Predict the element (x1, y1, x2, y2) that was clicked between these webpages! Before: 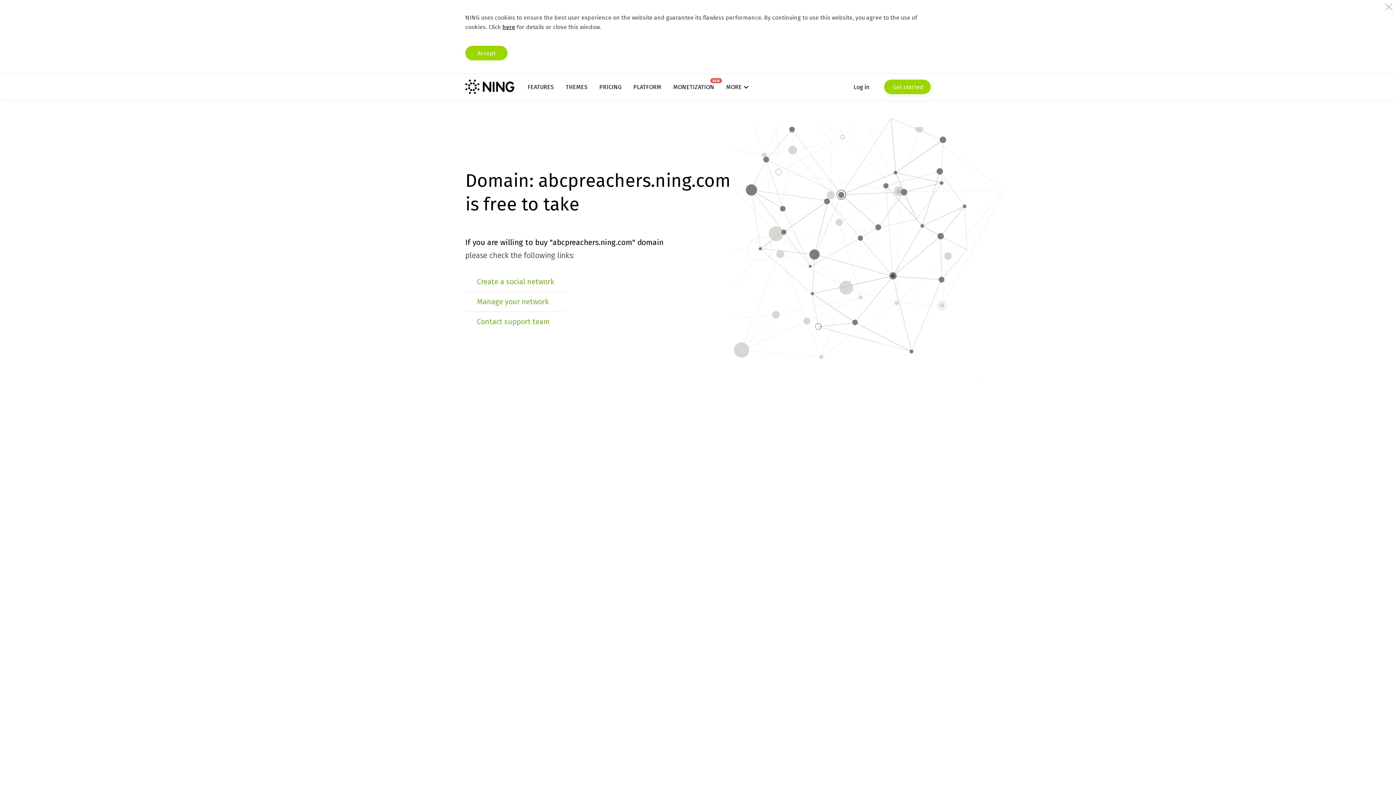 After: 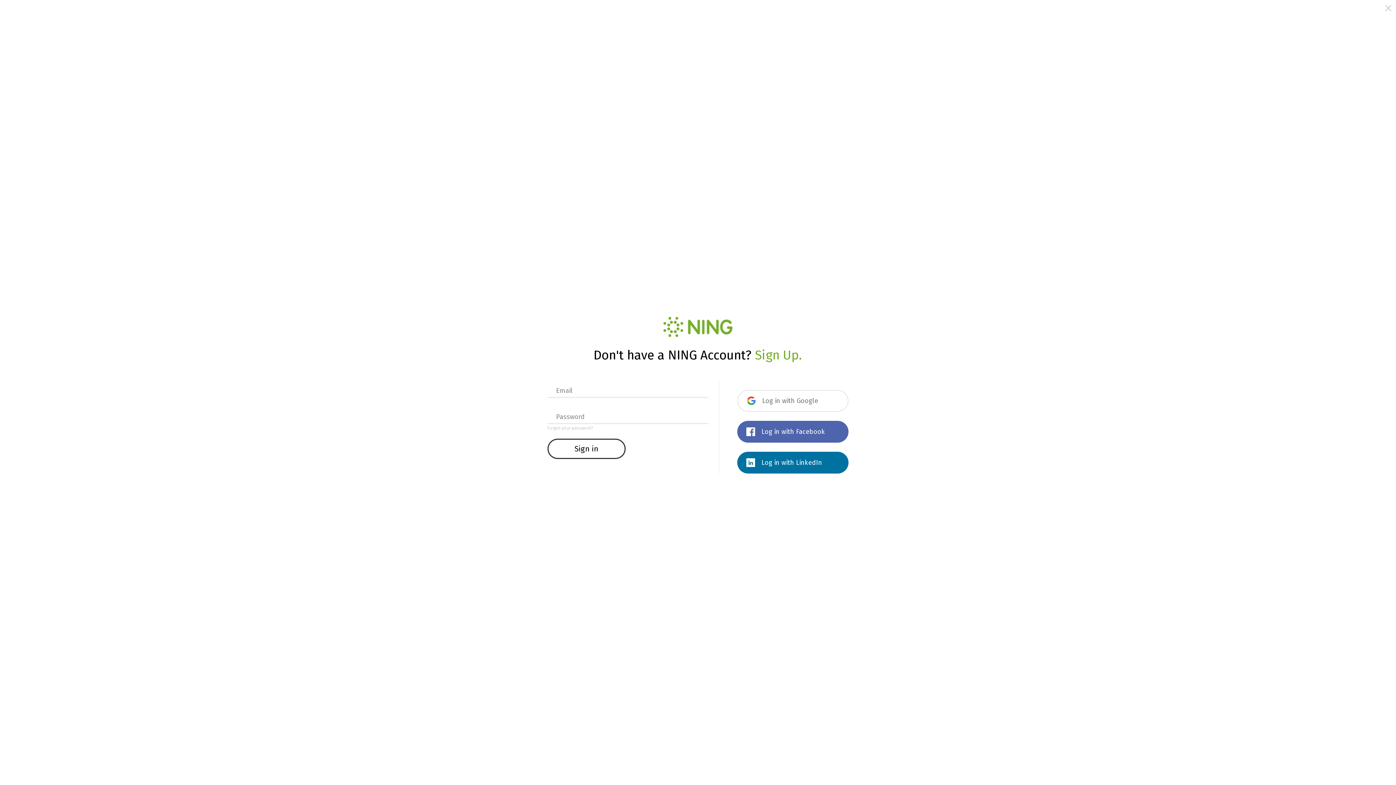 Action: bbox: (853, 79, 869, 94) label: Log in